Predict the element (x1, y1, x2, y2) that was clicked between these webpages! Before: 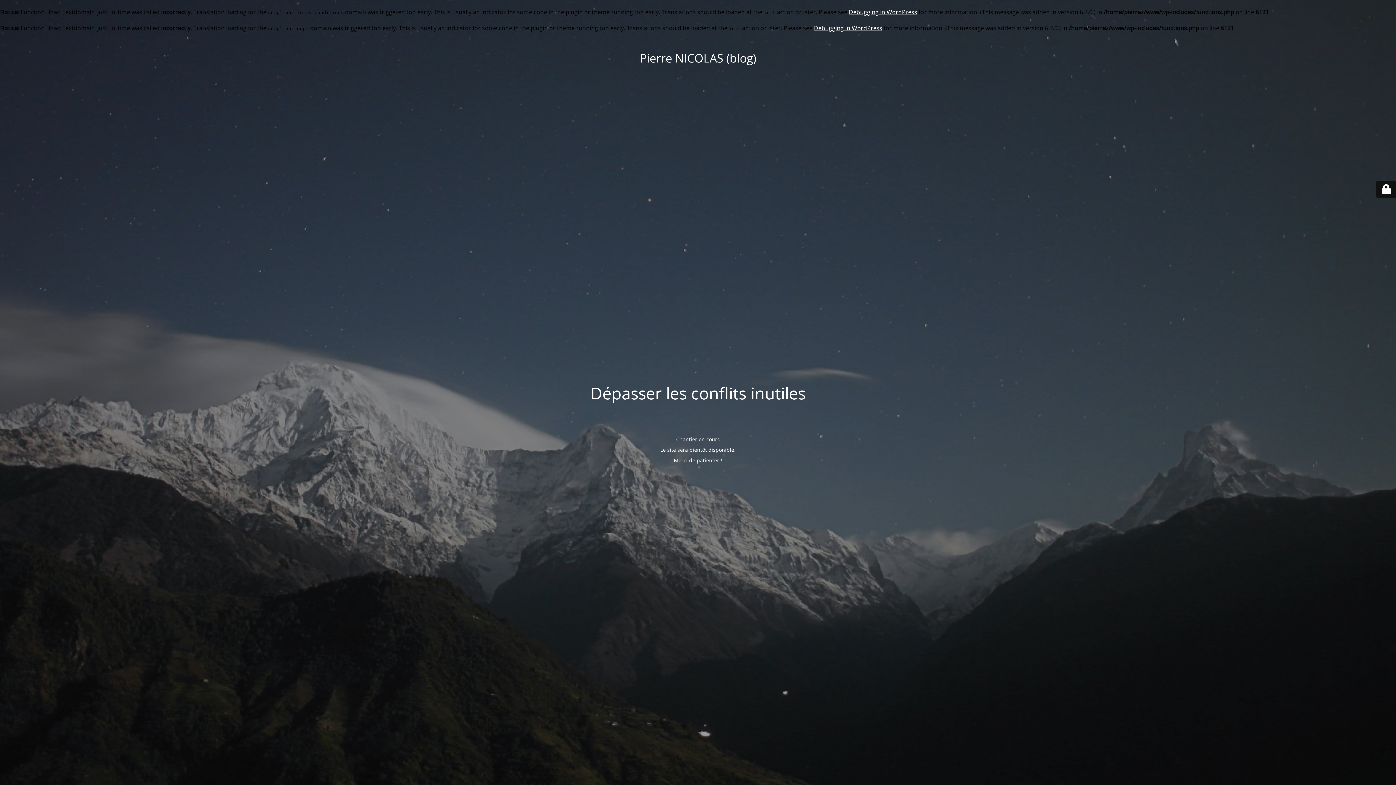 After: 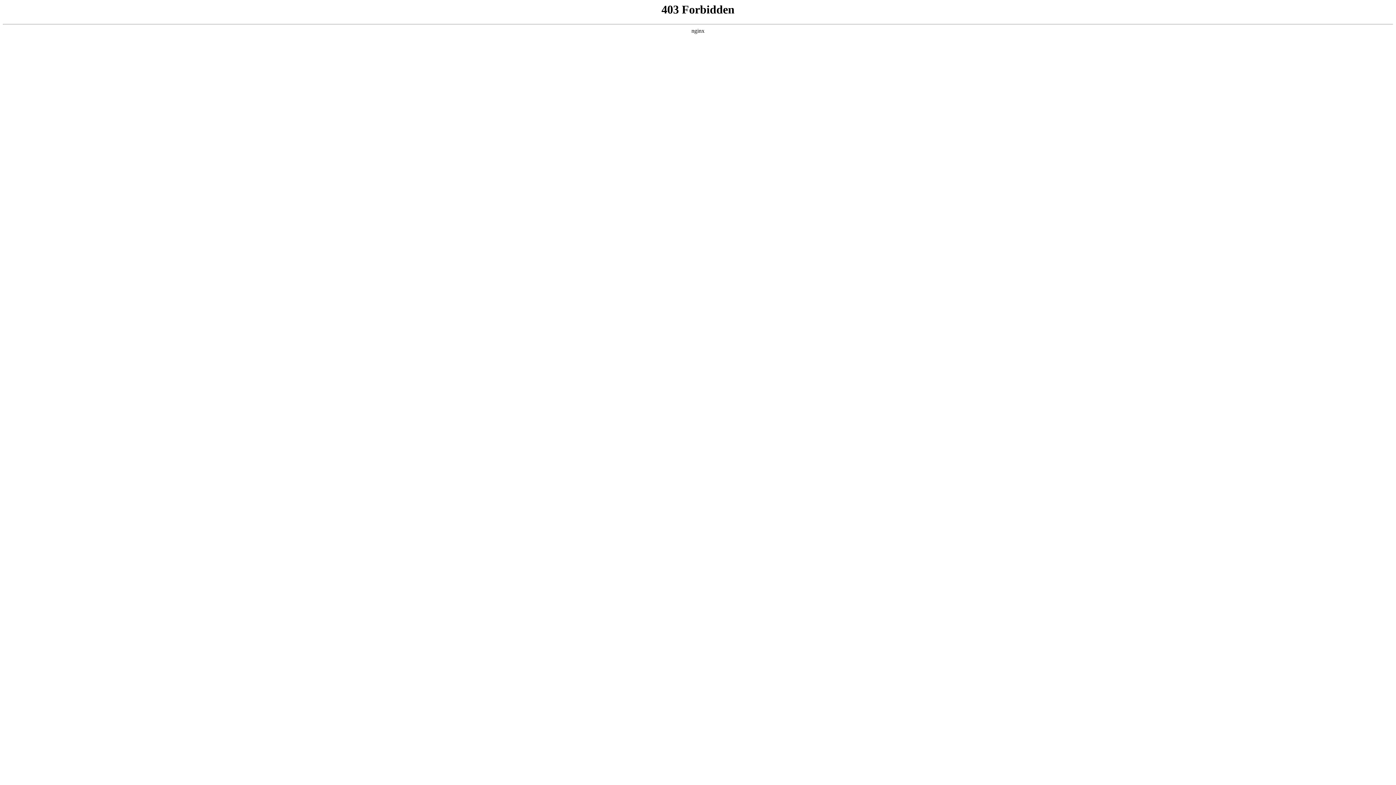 Action: label: Debugging in WordPress bbox: (814, 24, 882, 32)